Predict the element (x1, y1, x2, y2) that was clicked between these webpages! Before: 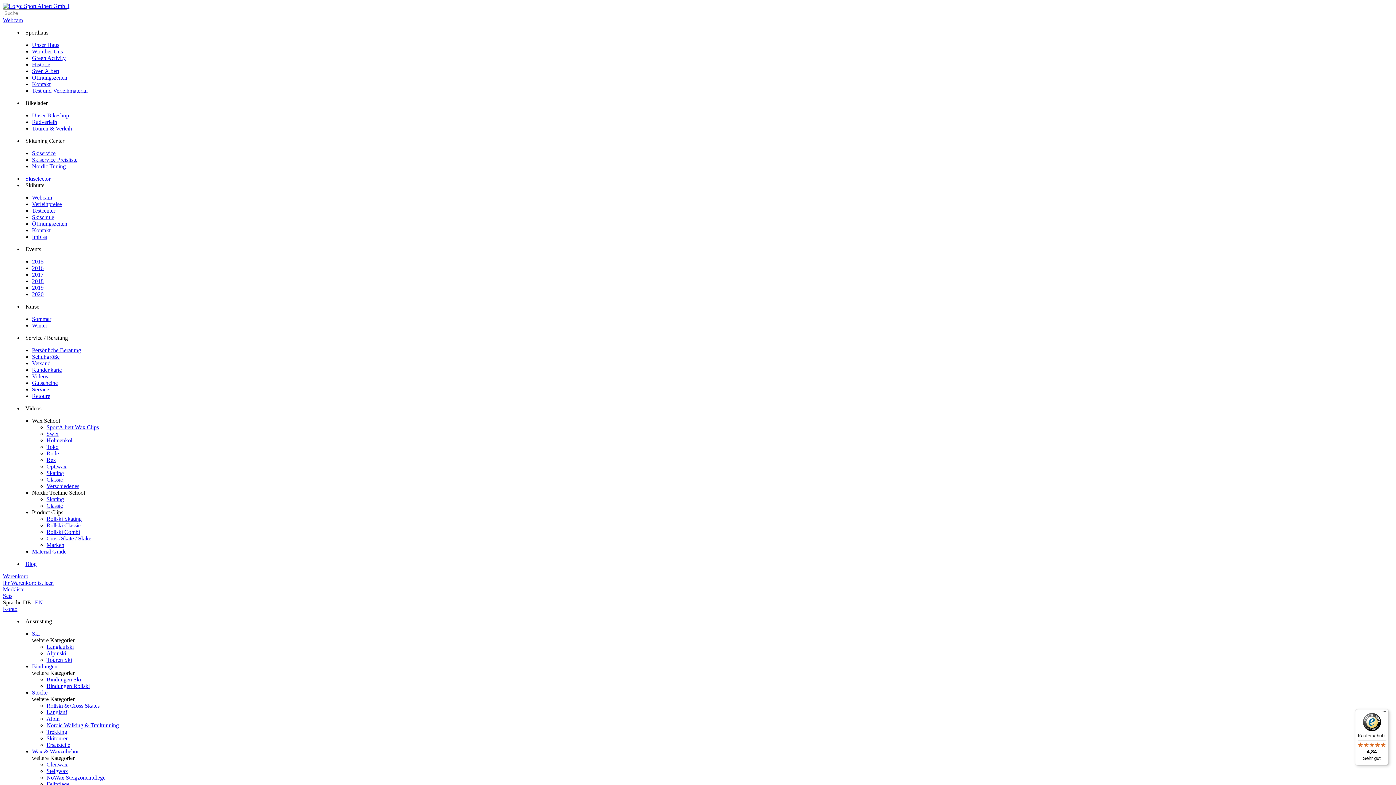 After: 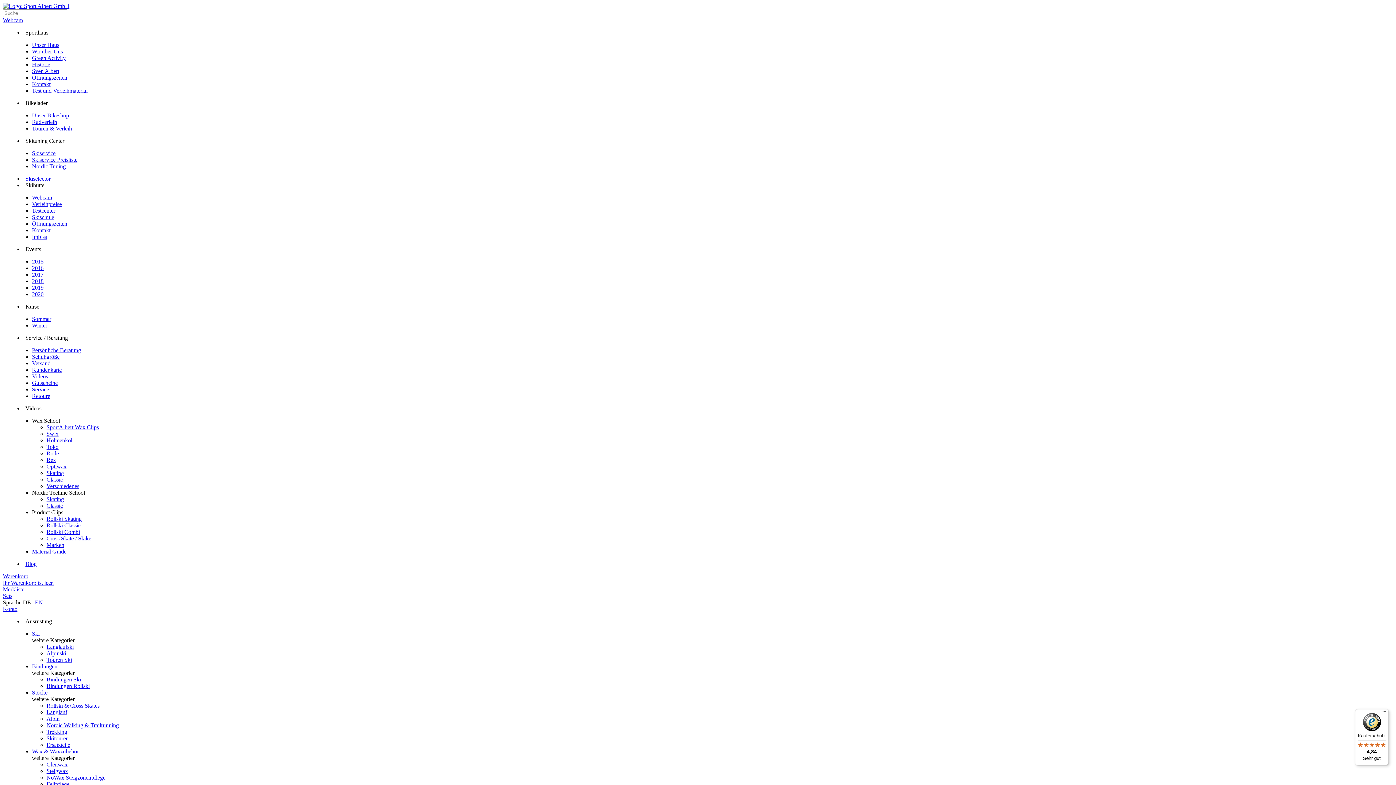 Action: bbox: (25, 182, 44, 188) label: Skihütte